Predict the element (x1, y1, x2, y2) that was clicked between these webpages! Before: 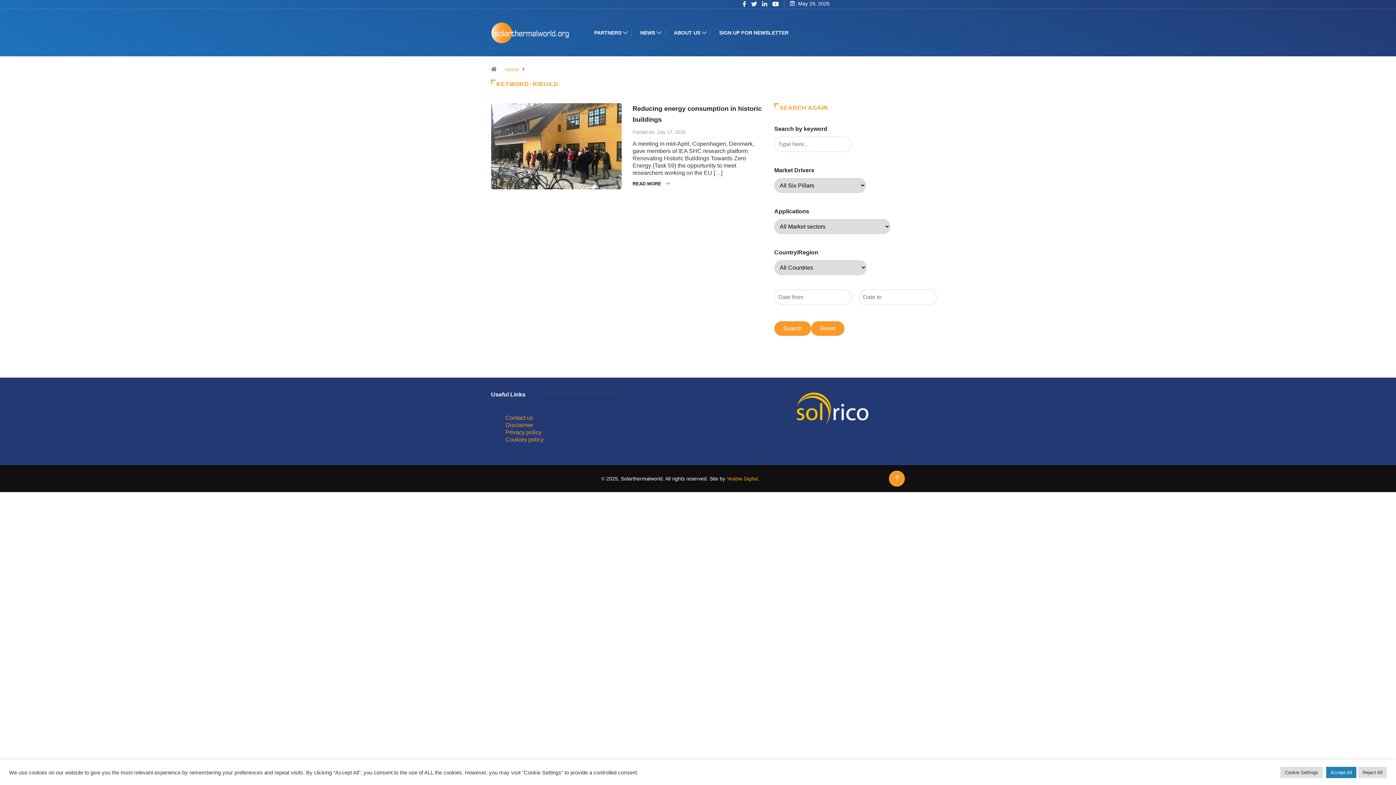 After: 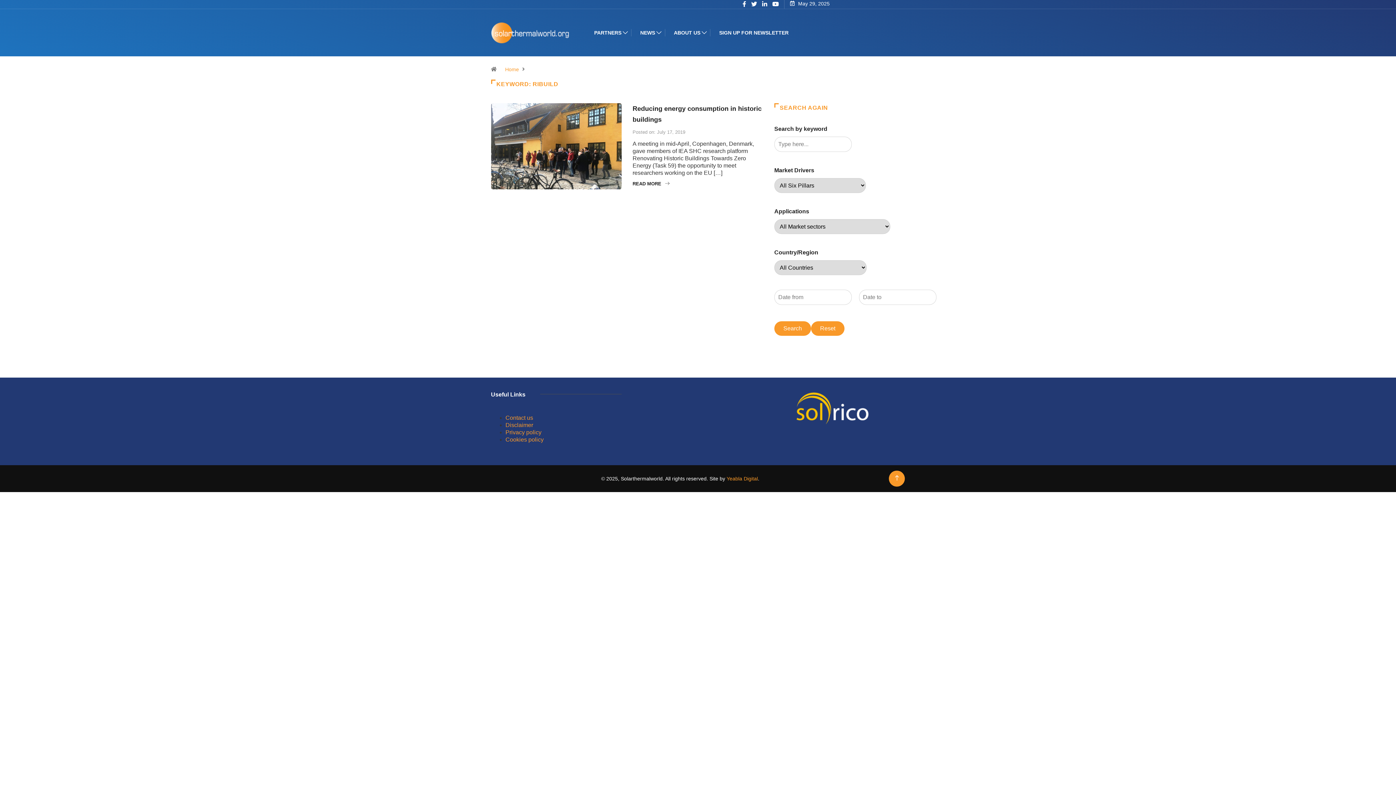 Action: bbox: (1326, 767, 1356, 778) label: Accept All